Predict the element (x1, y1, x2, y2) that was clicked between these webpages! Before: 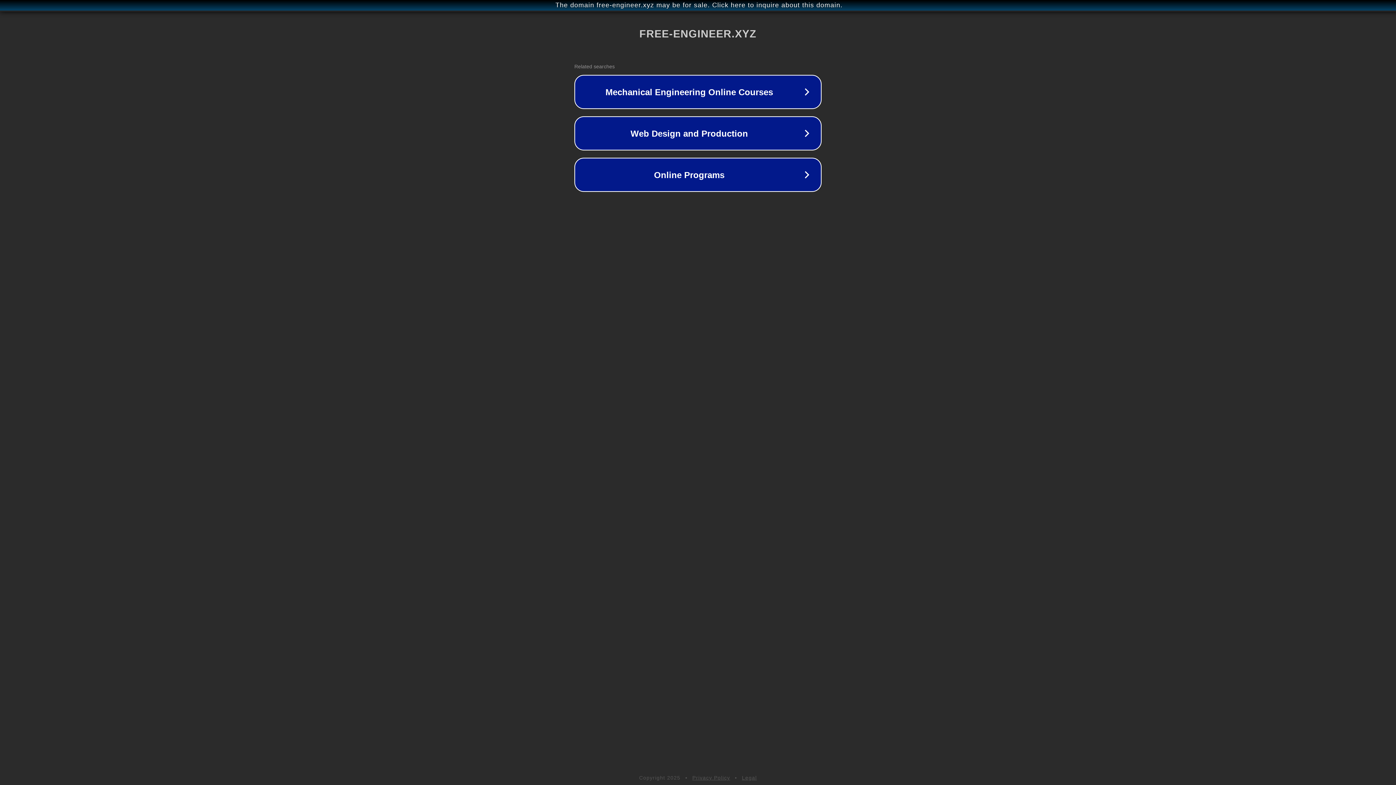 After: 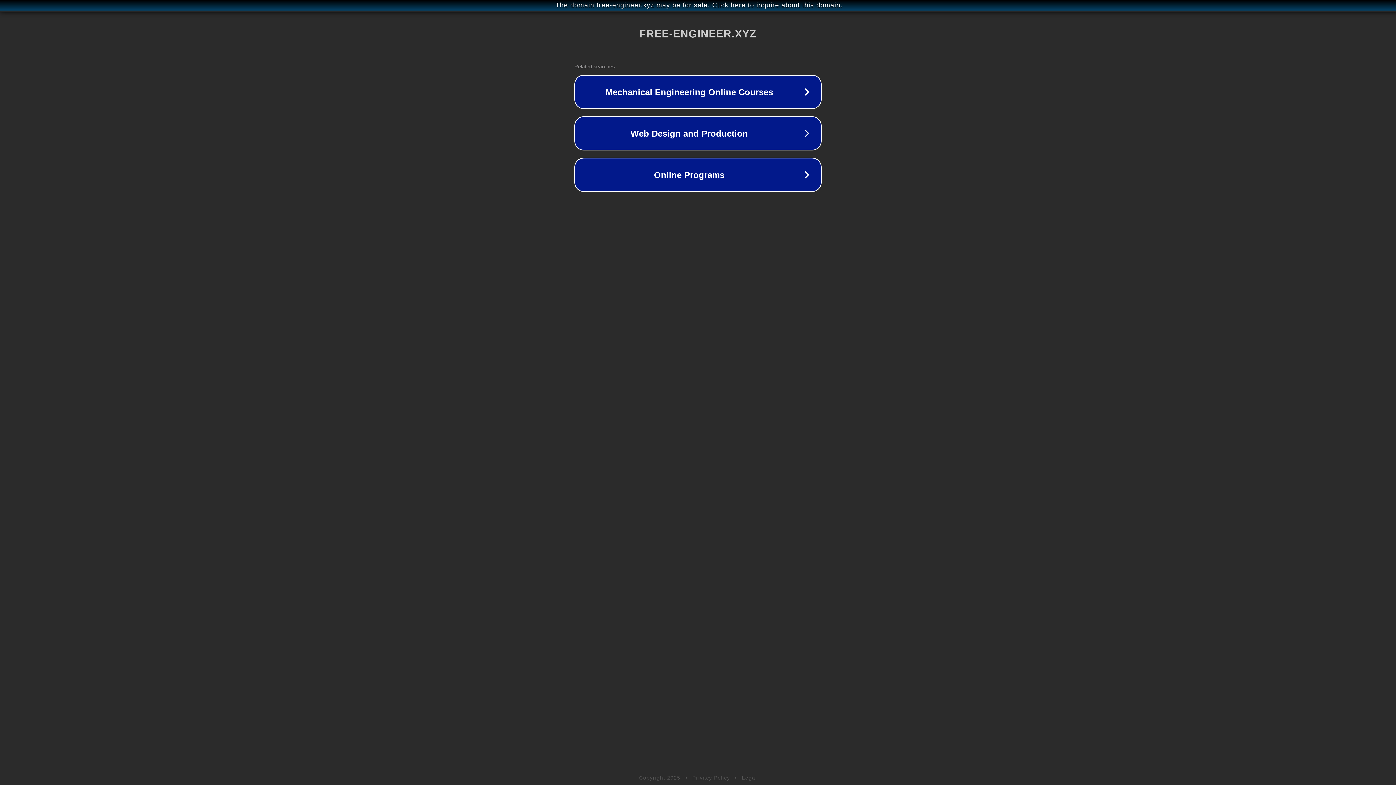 Action: bbox: (692, 775, 730, 781) label: Privacy Policy